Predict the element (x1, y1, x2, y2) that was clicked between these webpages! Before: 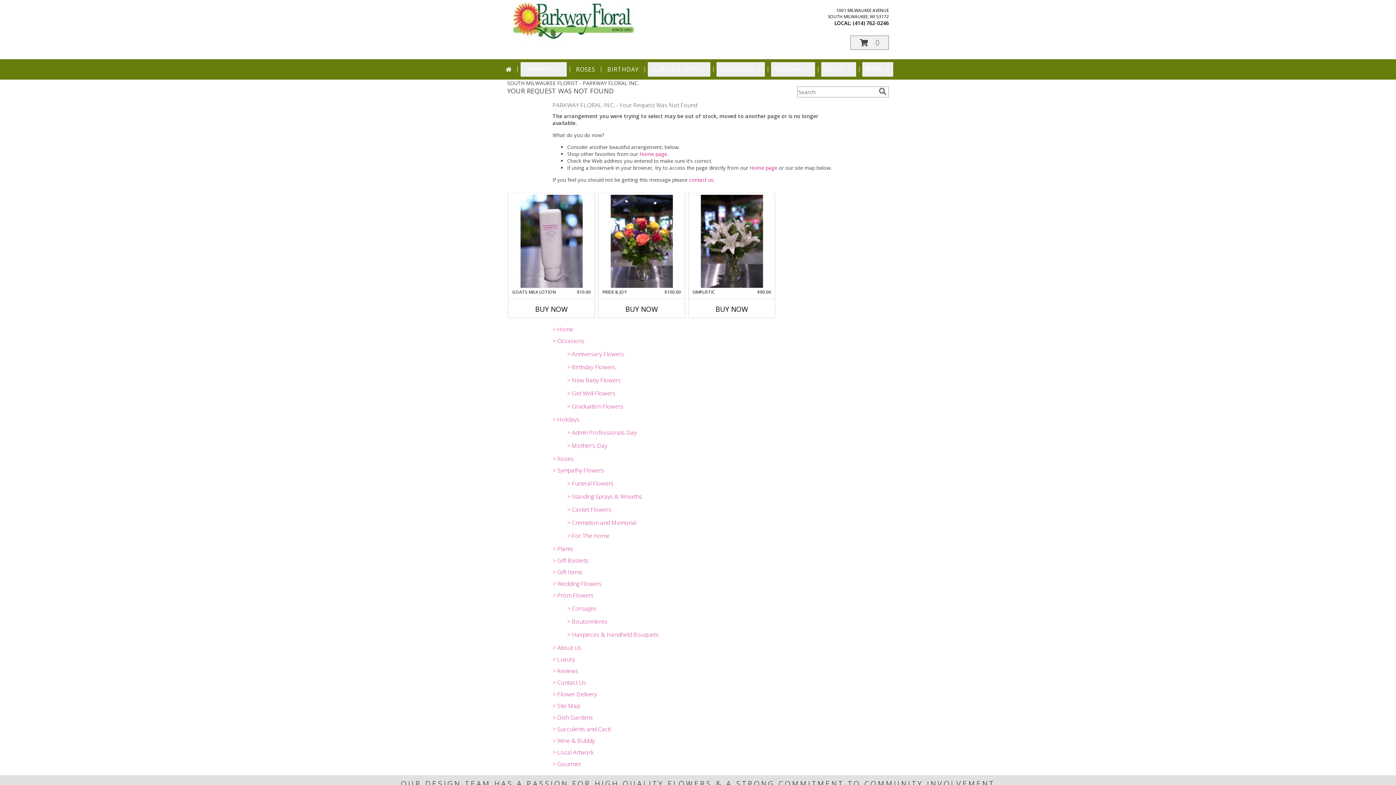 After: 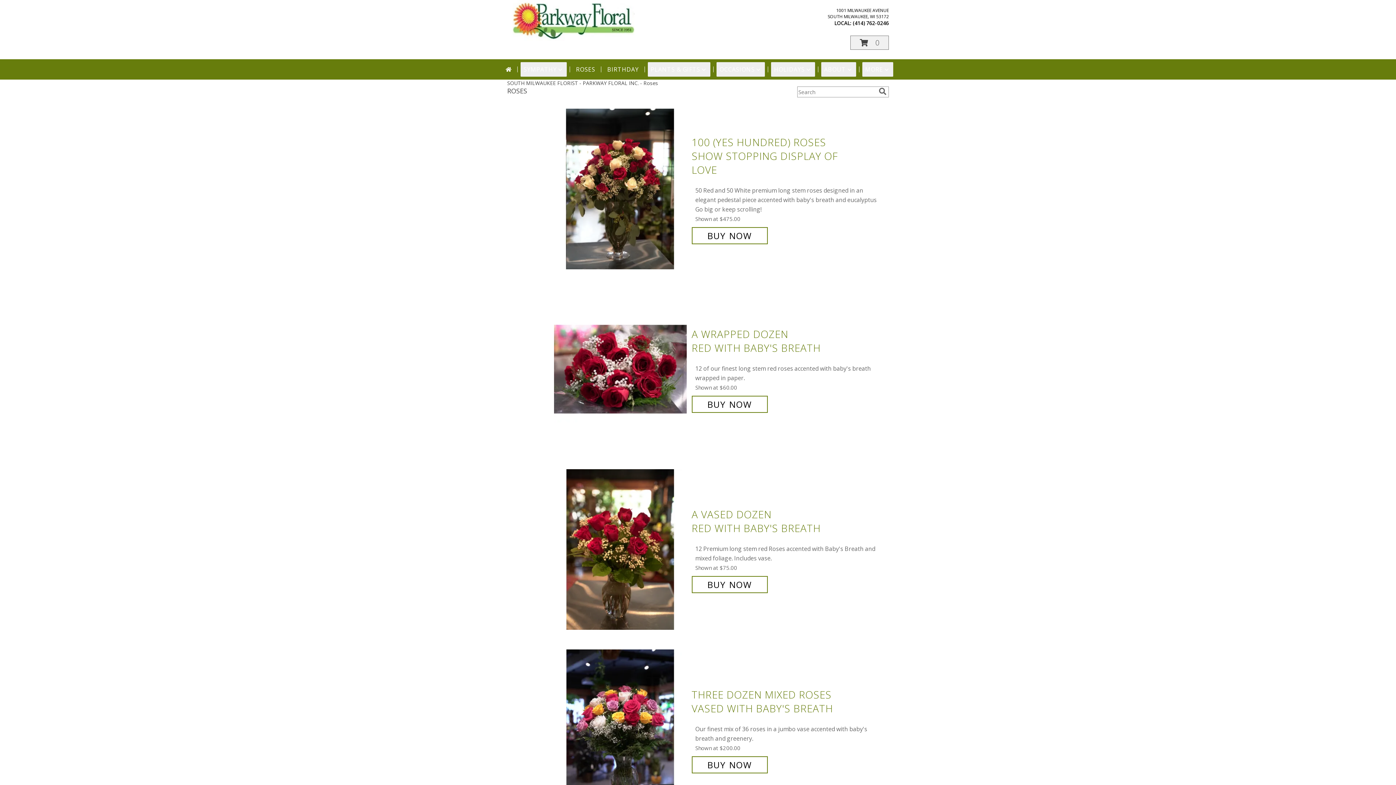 Action: bbox: (573, 62, 598, 76) label: ROSES